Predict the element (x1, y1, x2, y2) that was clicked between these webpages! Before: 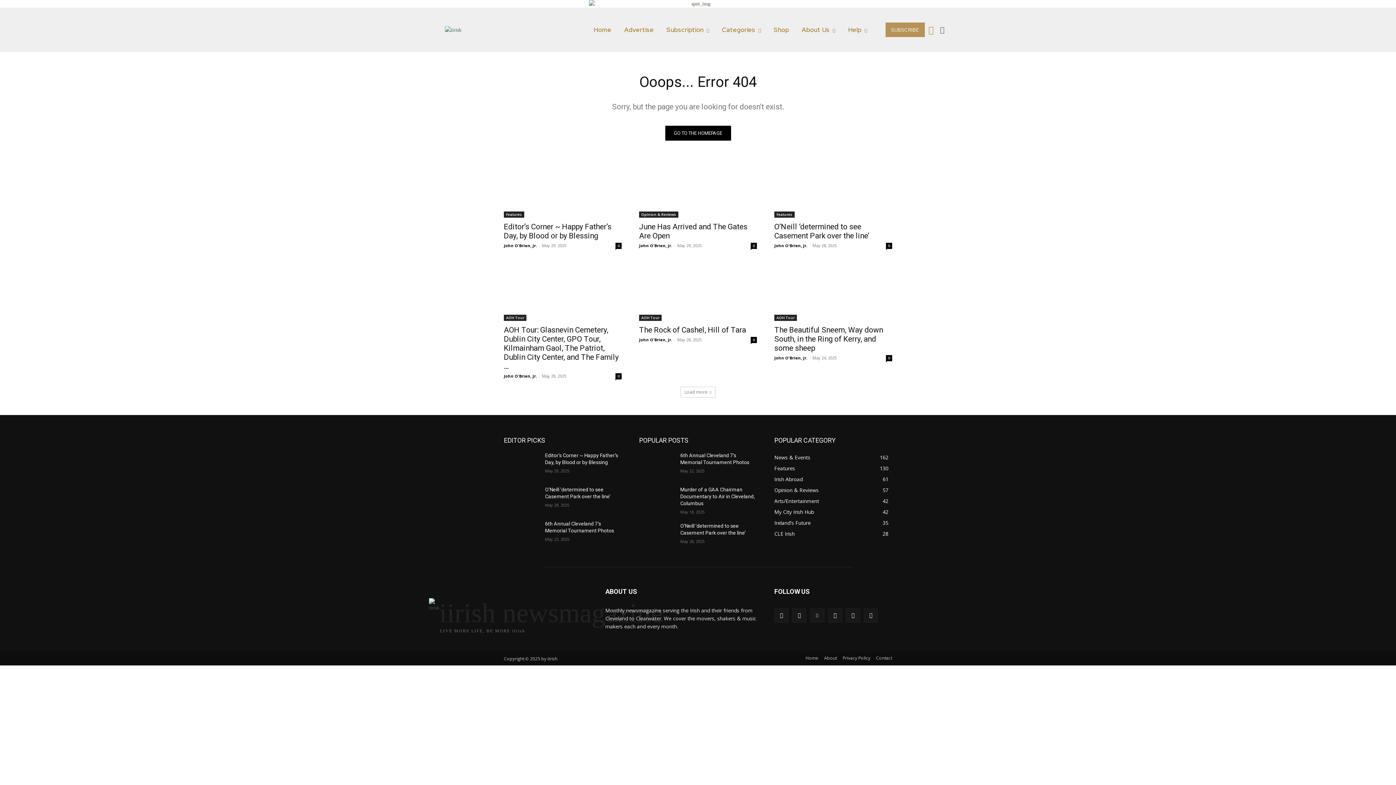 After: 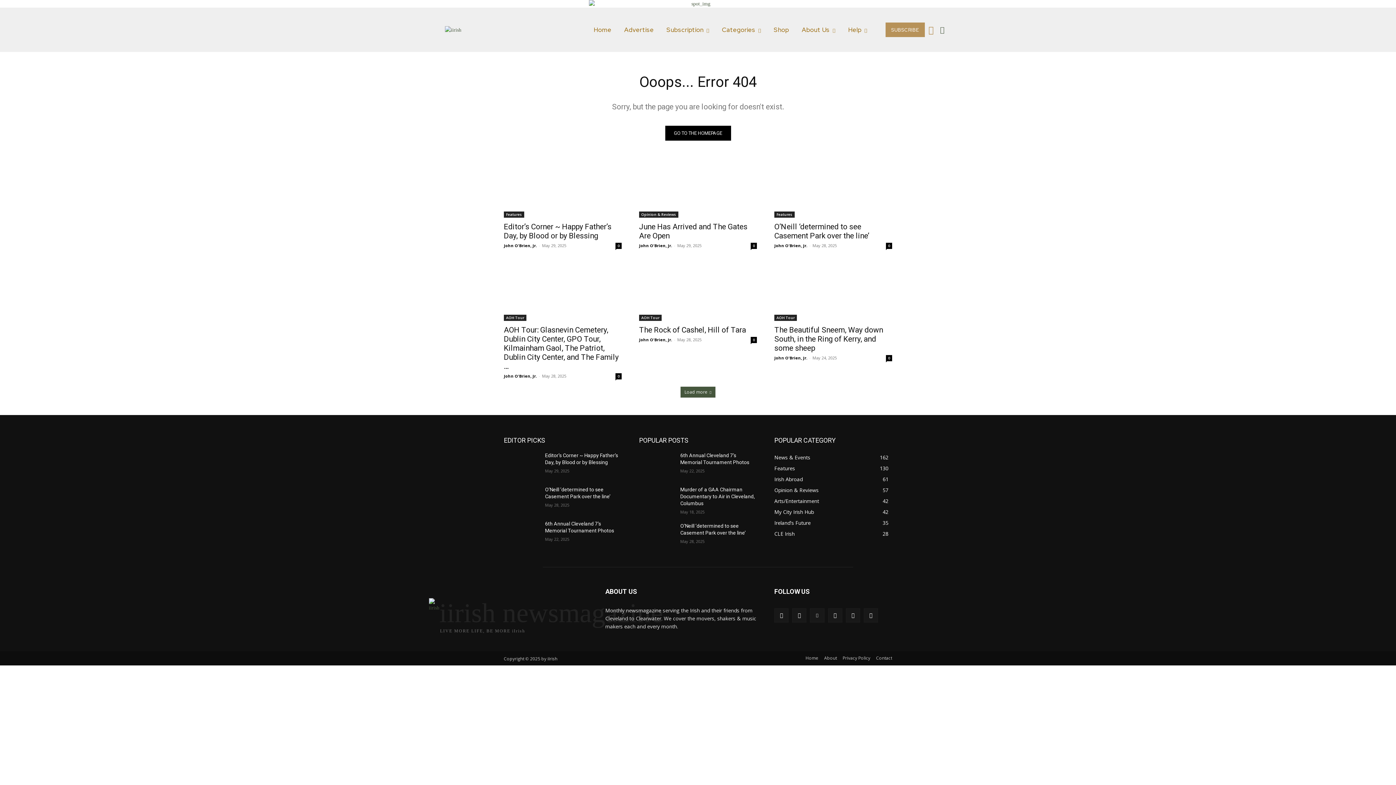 Action: label: Load more bbox: (680, 386, 715, 397)